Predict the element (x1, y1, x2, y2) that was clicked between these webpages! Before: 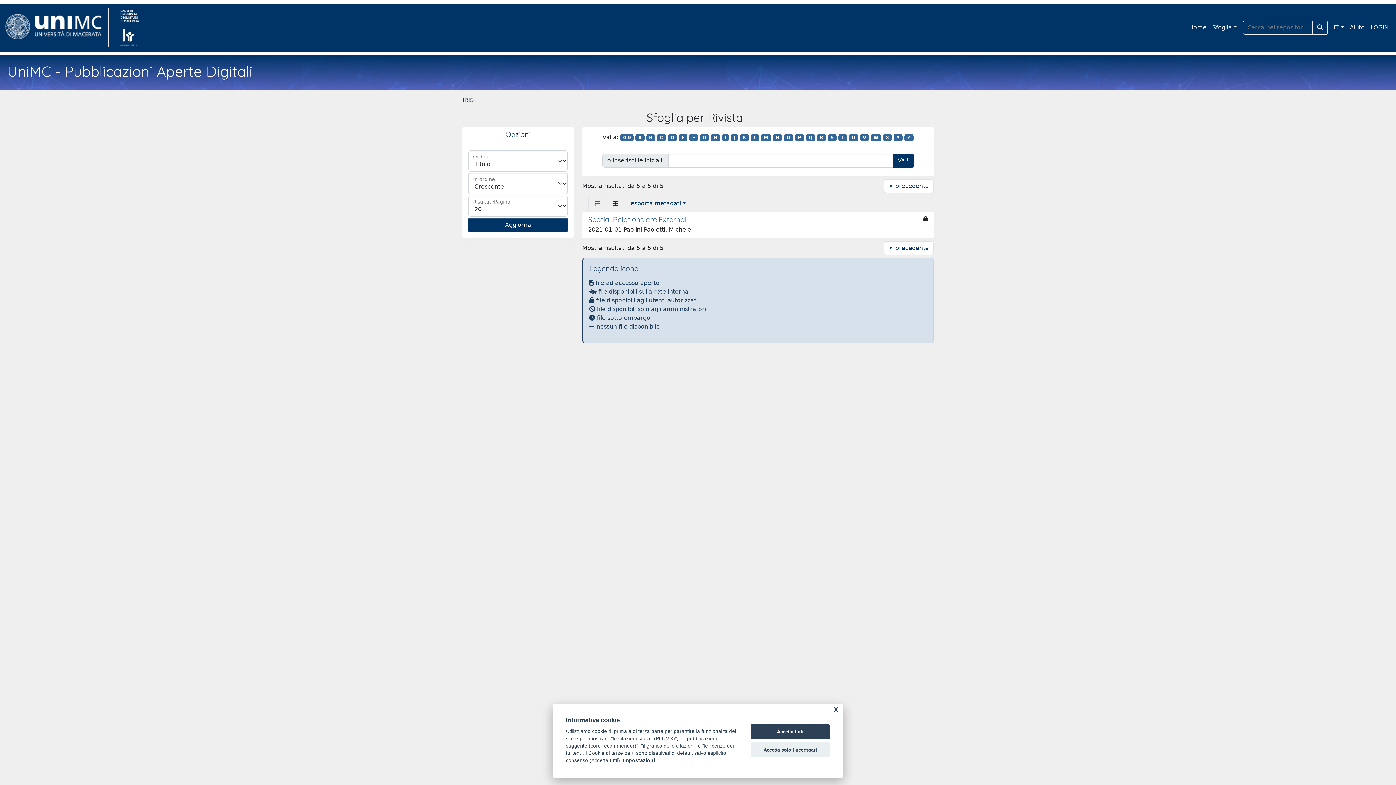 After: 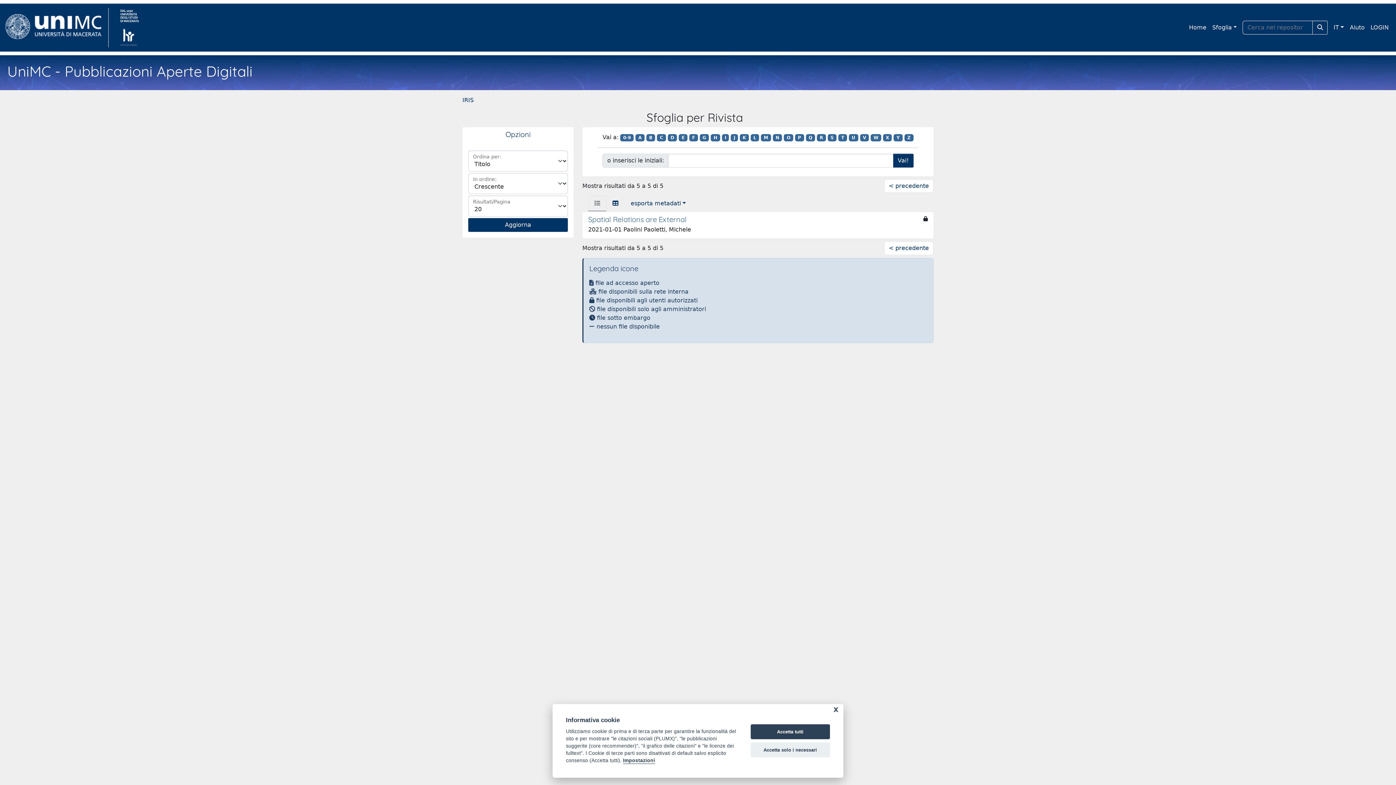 Action: label: link homepage università bbox: (114, 8, 144, 47)